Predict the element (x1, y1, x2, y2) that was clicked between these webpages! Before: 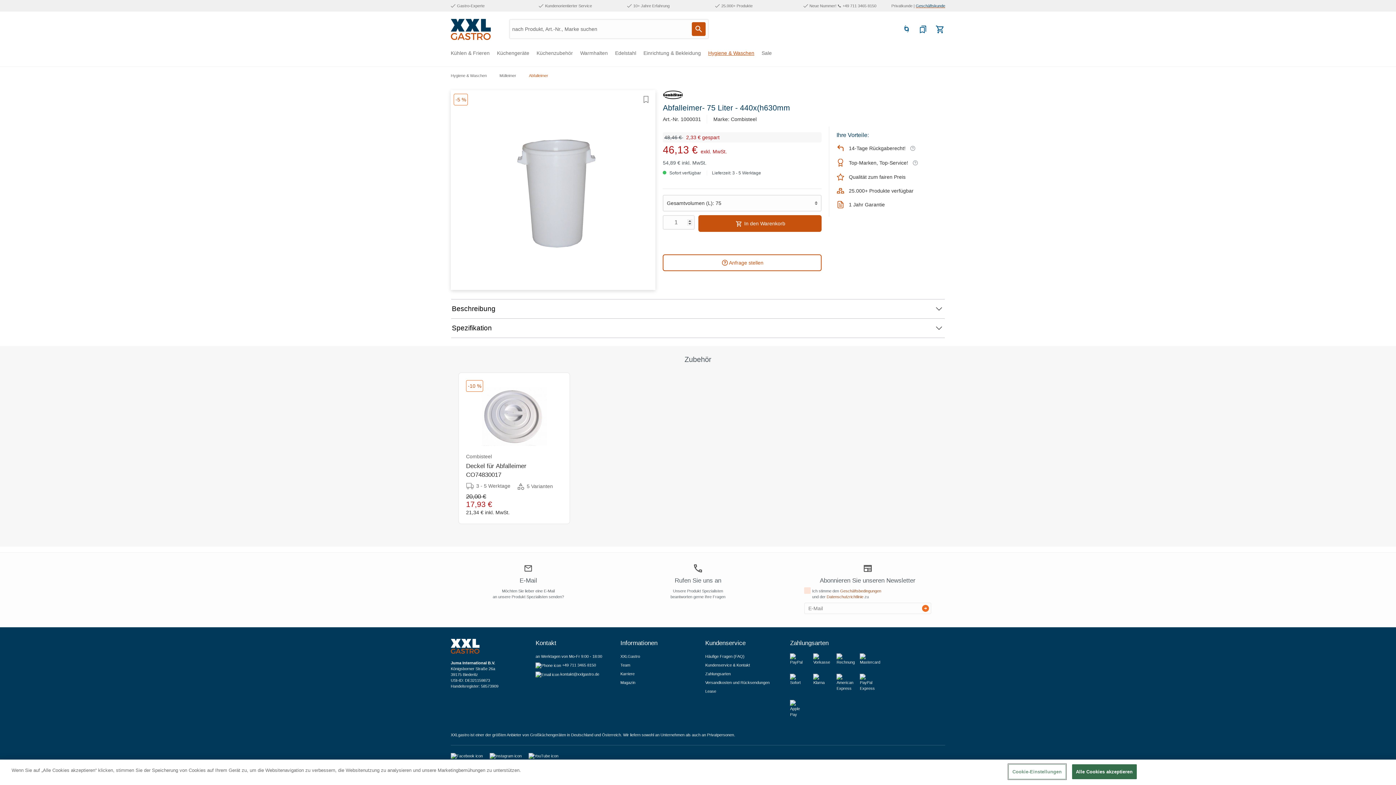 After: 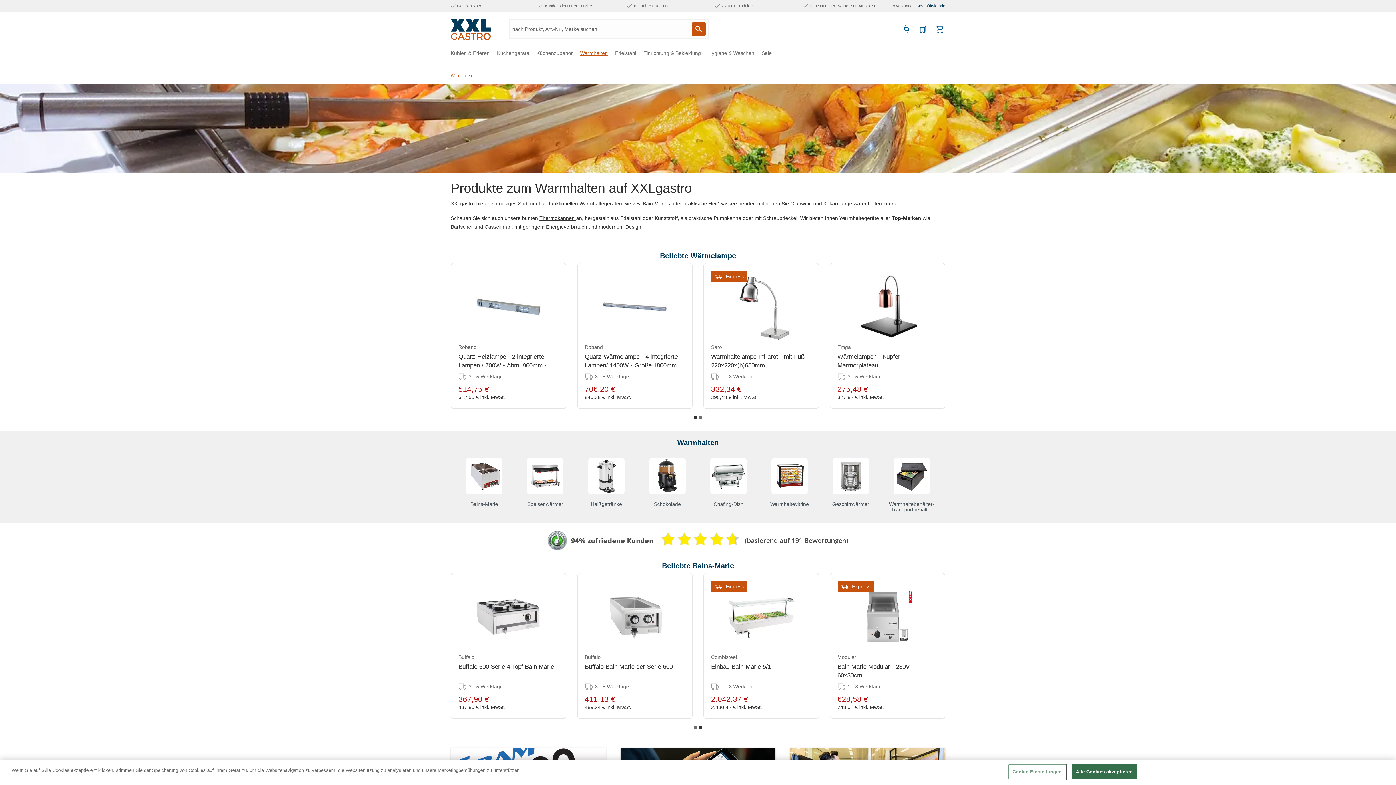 Action: bbox: (580, 48, 615, 60) label: Warmhalten